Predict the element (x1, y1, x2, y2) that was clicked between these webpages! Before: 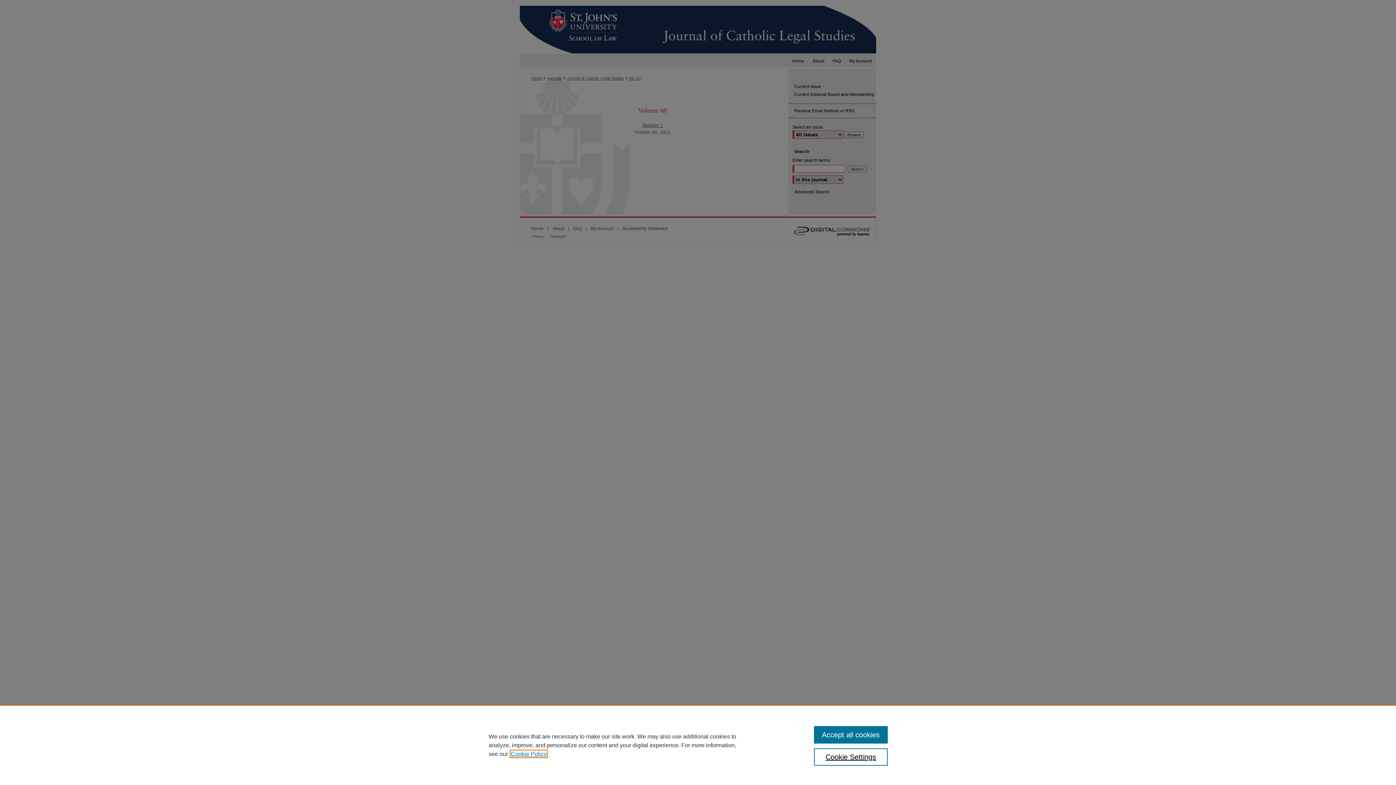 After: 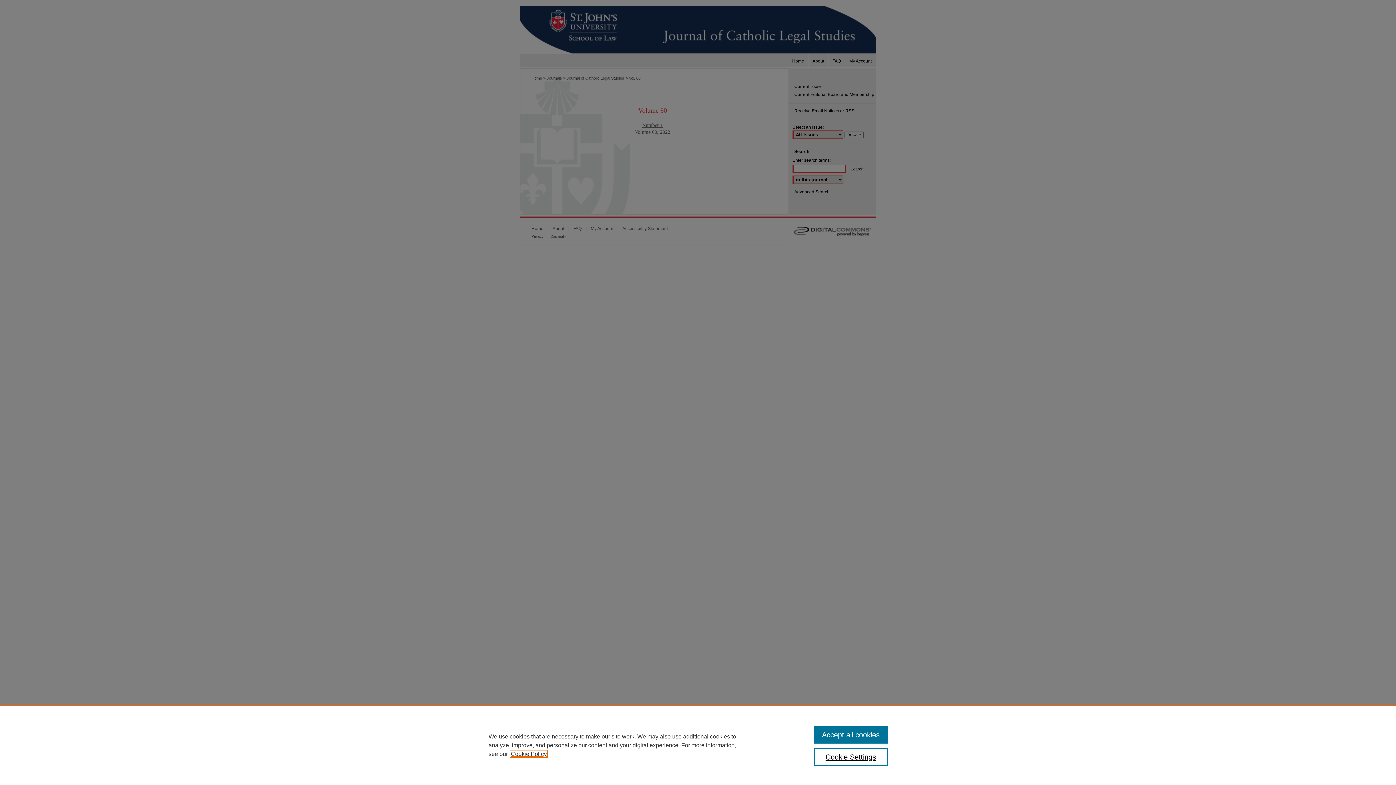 Action: label: , opens in a new tab bbox: (510, 751, 546, 757)